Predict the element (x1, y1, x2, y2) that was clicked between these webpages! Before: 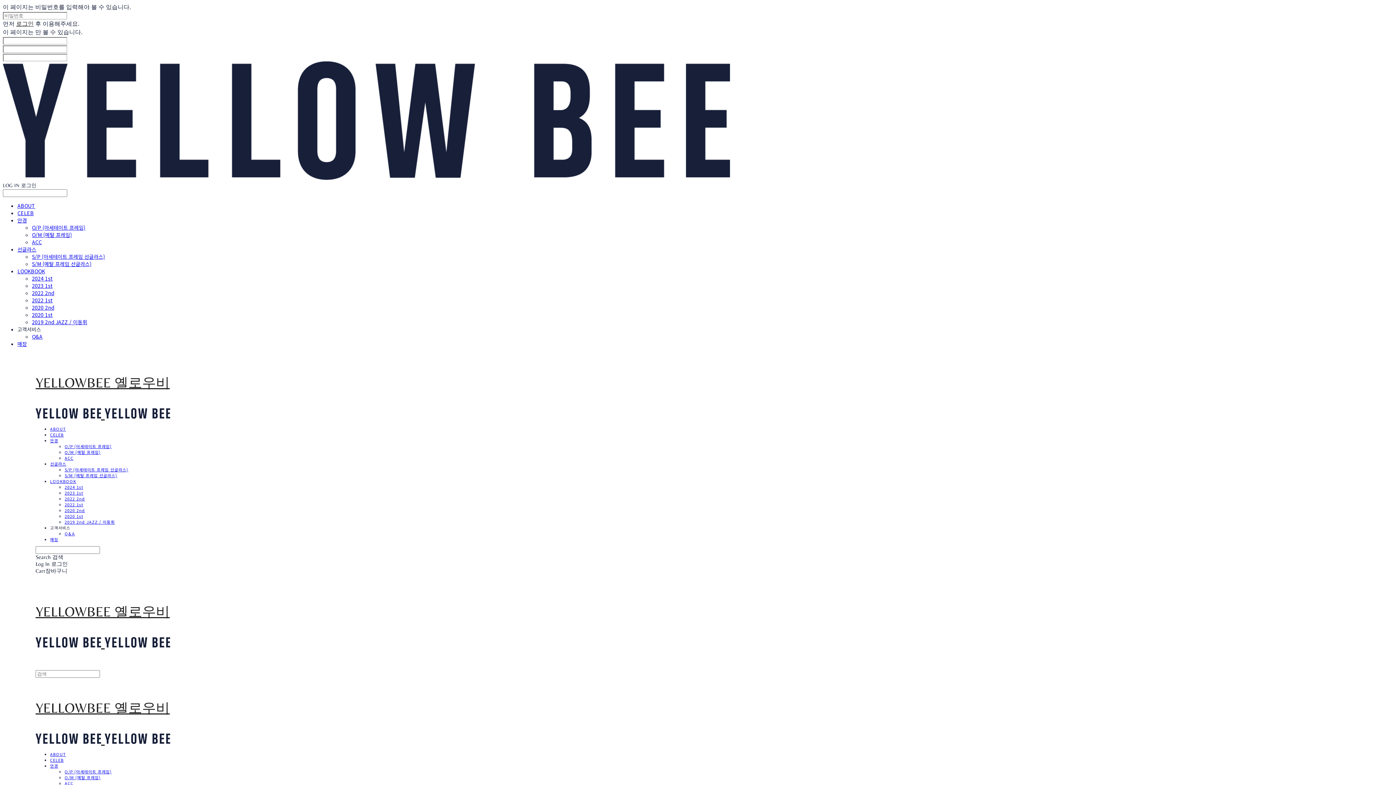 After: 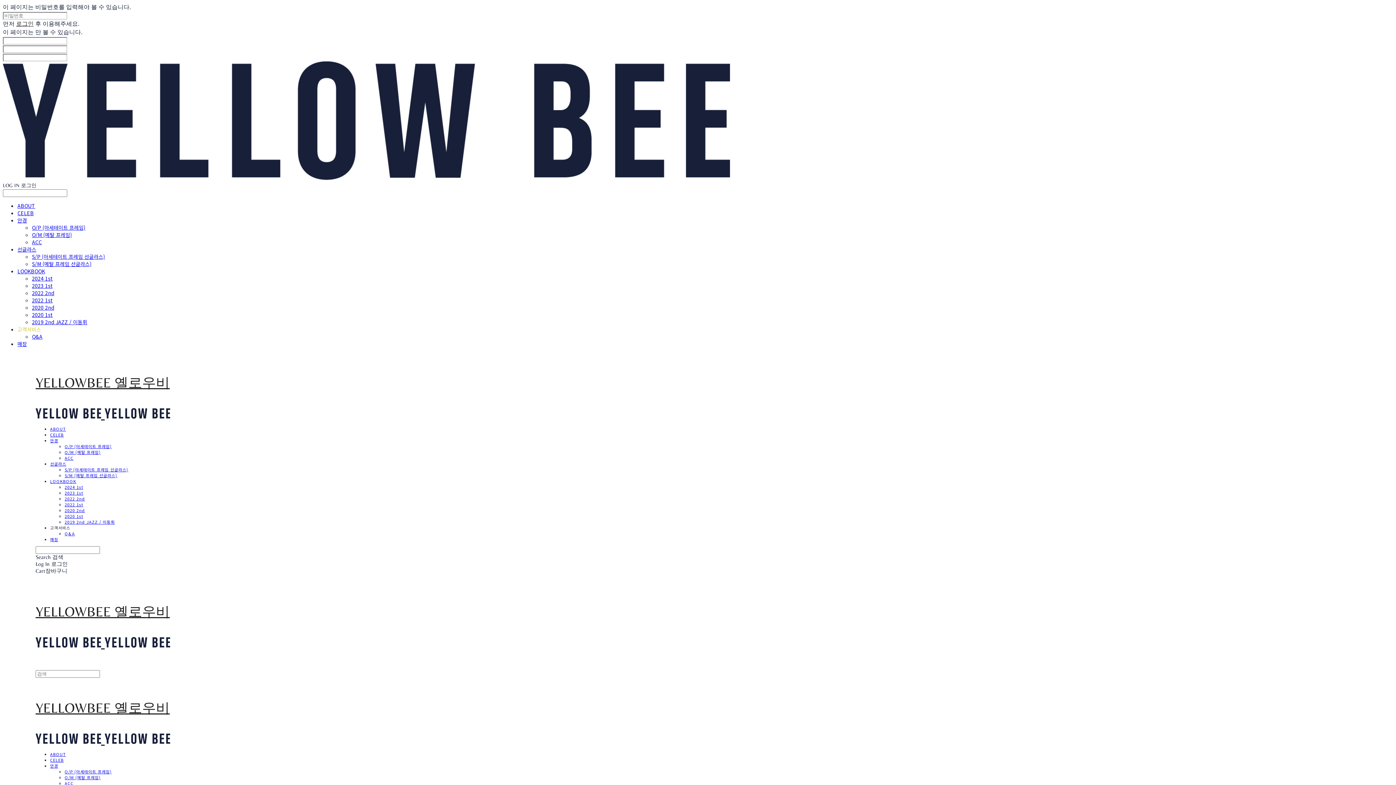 Action: bbox: (17, 325, 41, 333) label: 고객서비스